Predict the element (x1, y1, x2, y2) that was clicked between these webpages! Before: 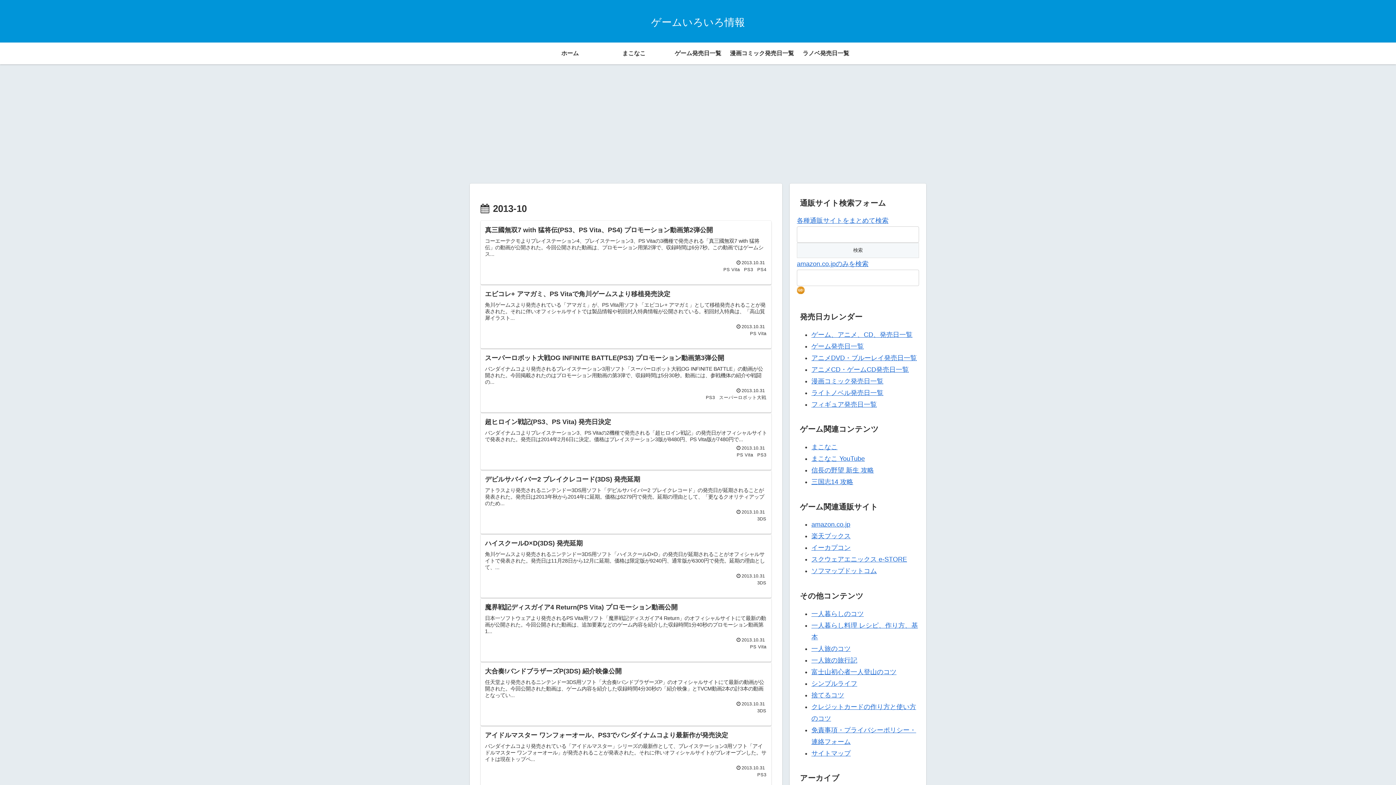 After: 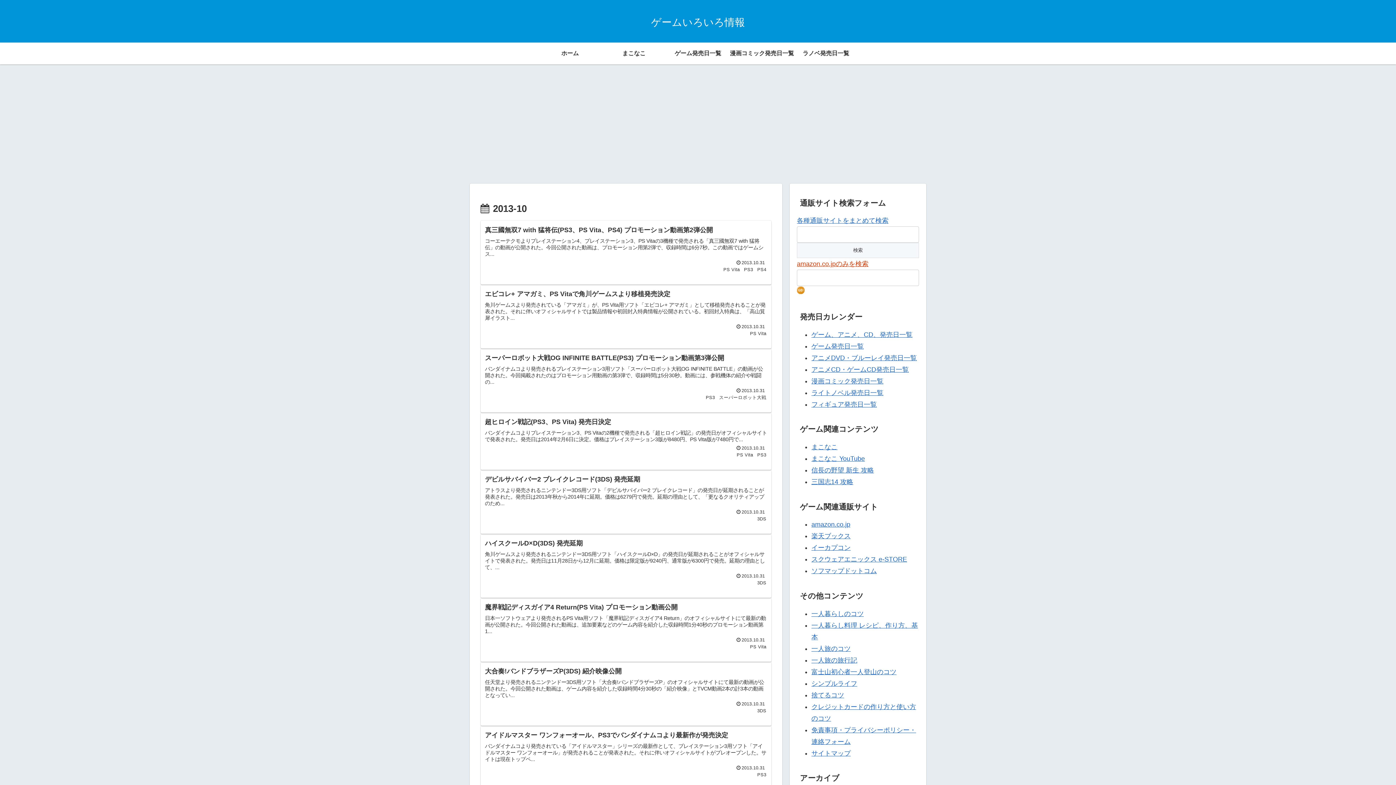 Action: bbox: (797, 260, 868, 267) label: amazon.co.jpのみを検索